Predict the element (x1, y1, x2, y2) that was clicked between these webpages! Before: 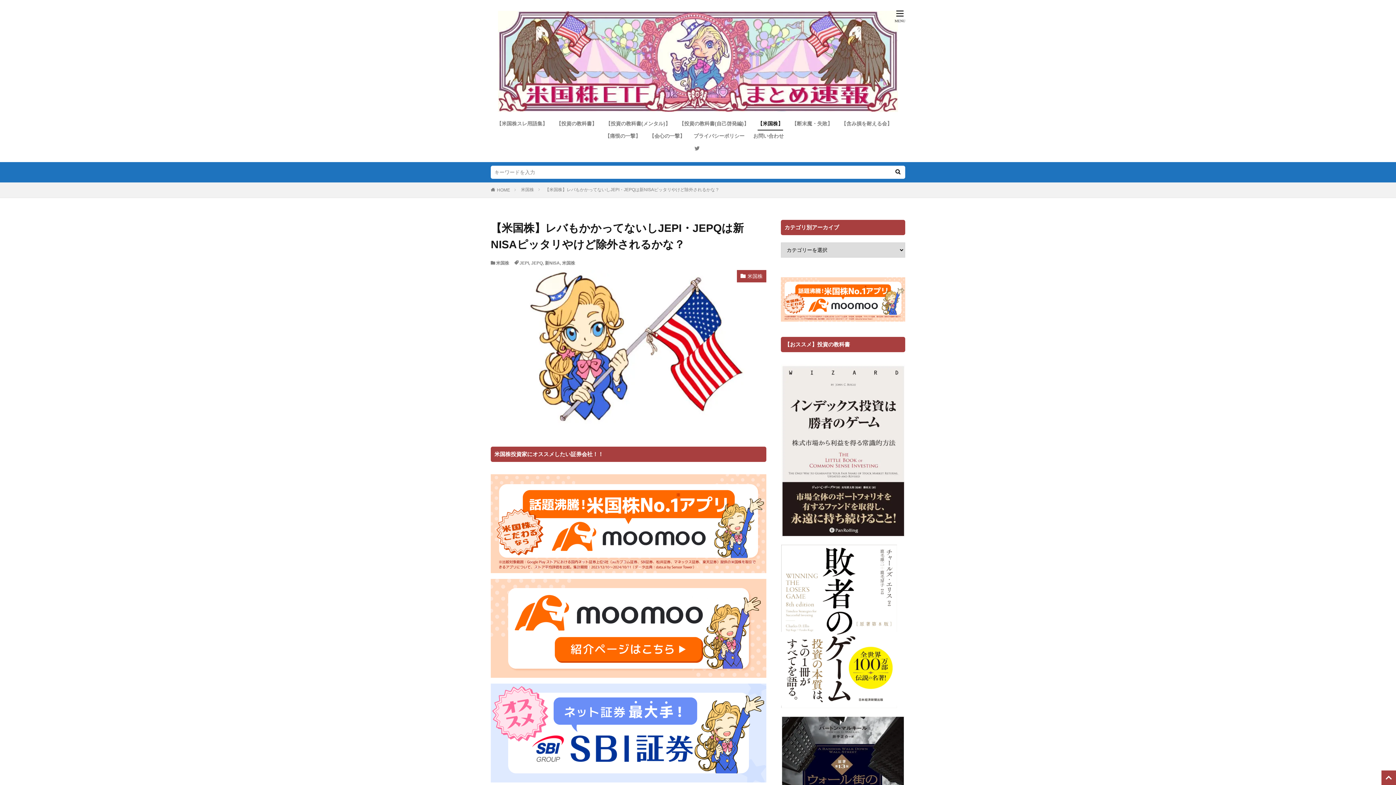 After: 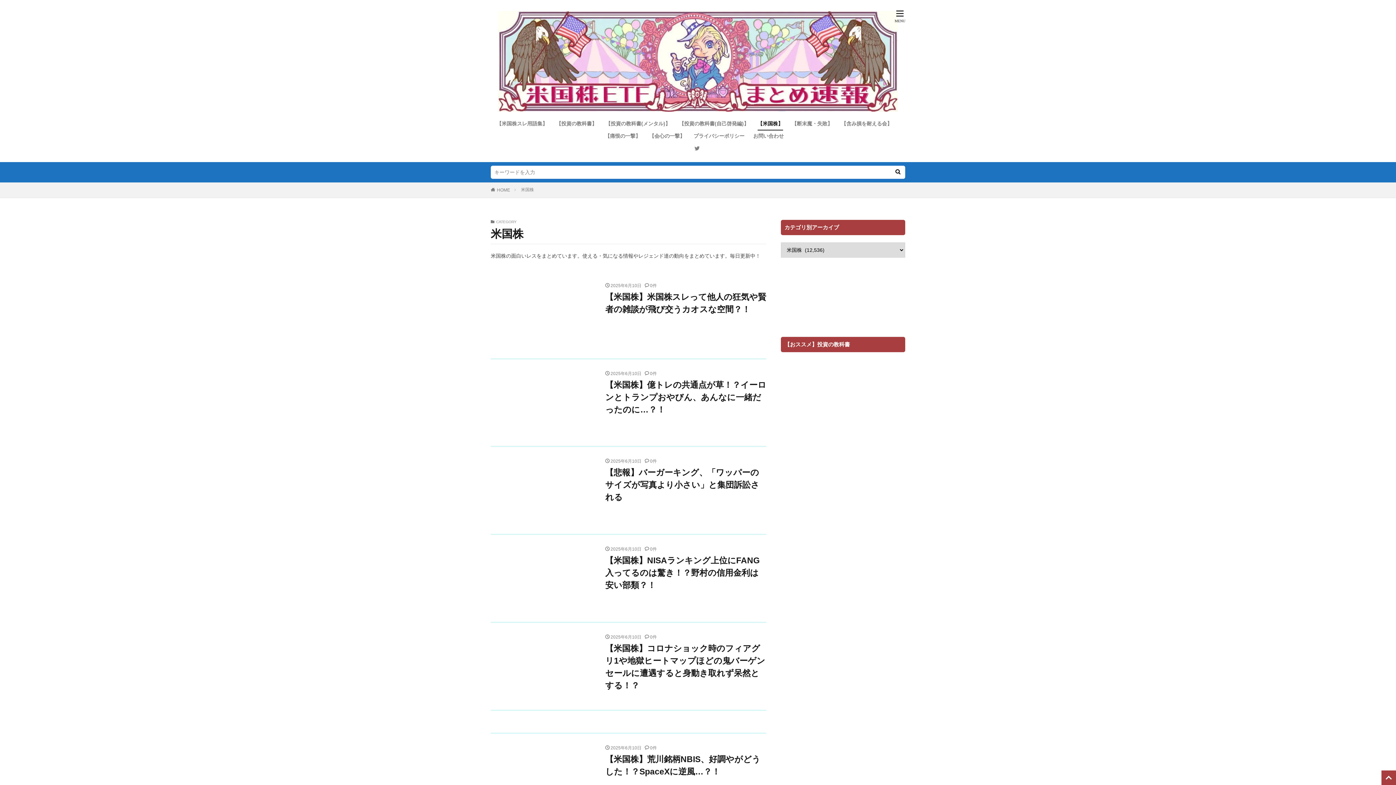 Action: label: 米国株 bbox: (496, 260, 509, 265)